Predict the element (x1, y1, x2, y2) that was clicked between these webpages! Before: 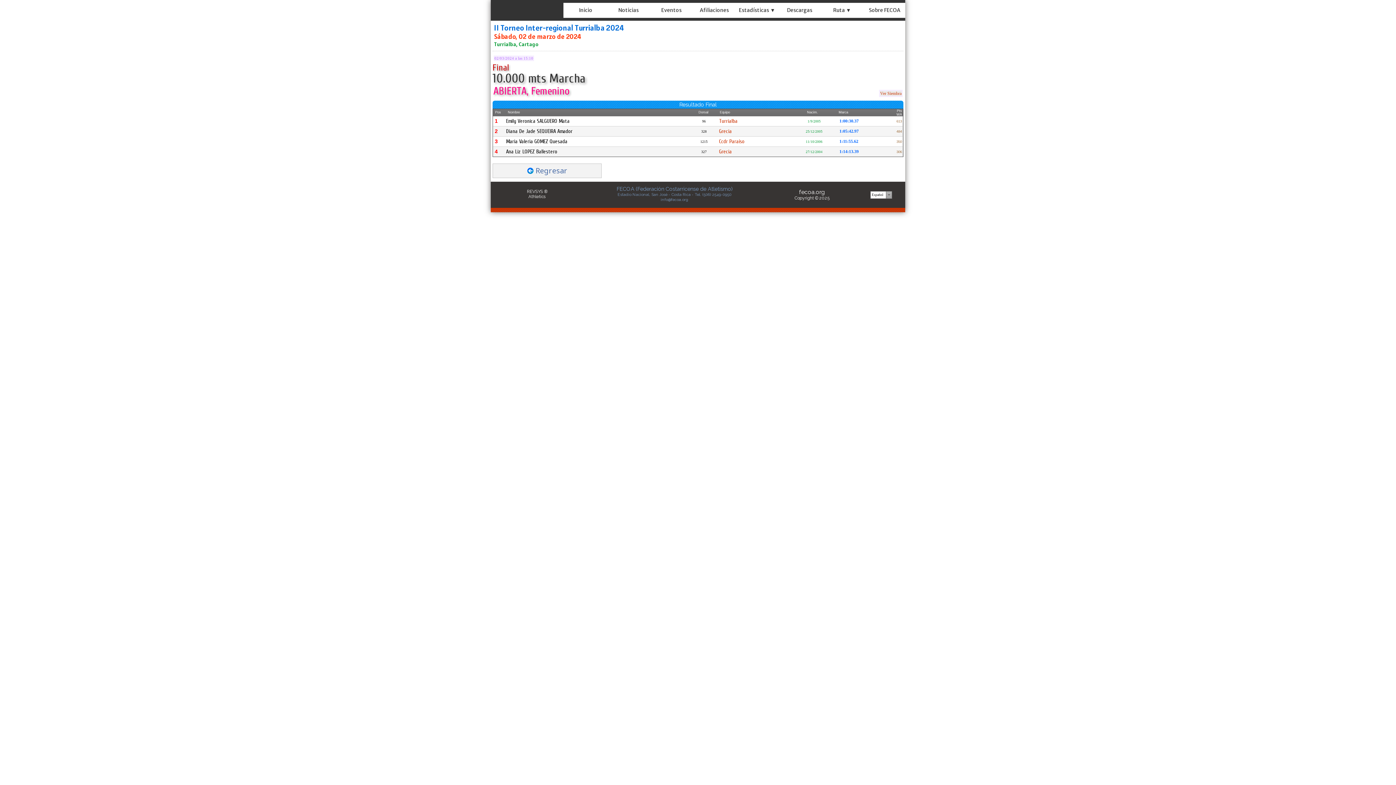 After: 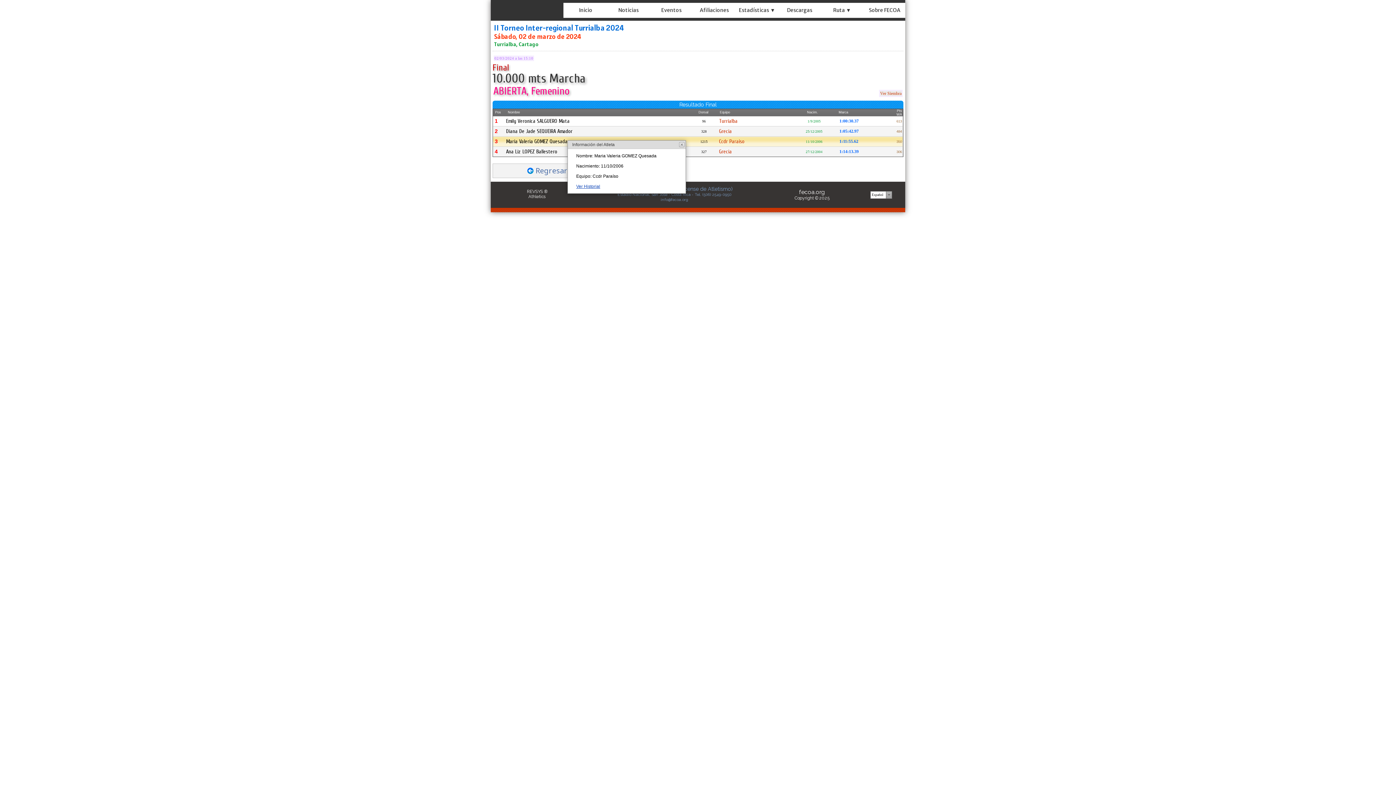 Action: label: Maria Valeria GOMEZ Quesada bbox: (506, 140, 567, 144)